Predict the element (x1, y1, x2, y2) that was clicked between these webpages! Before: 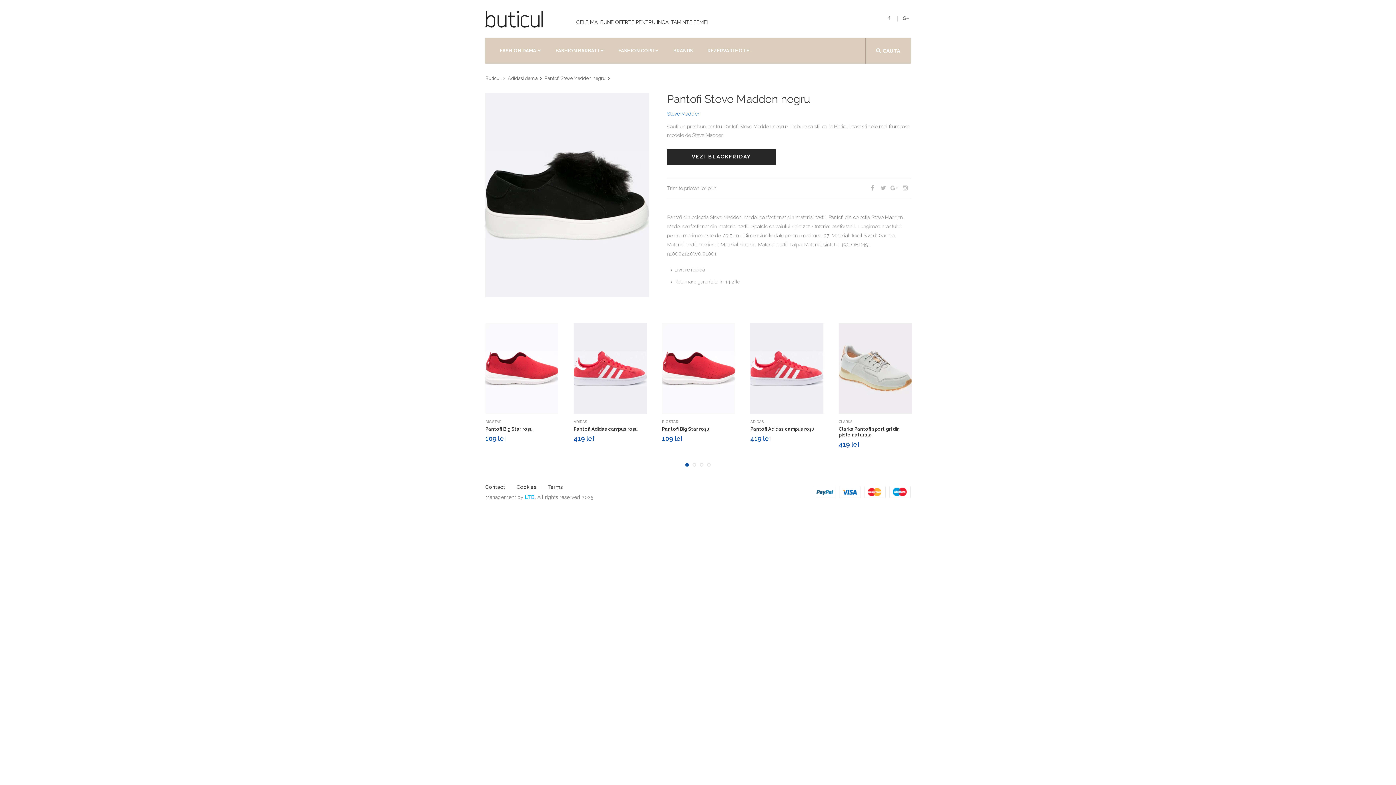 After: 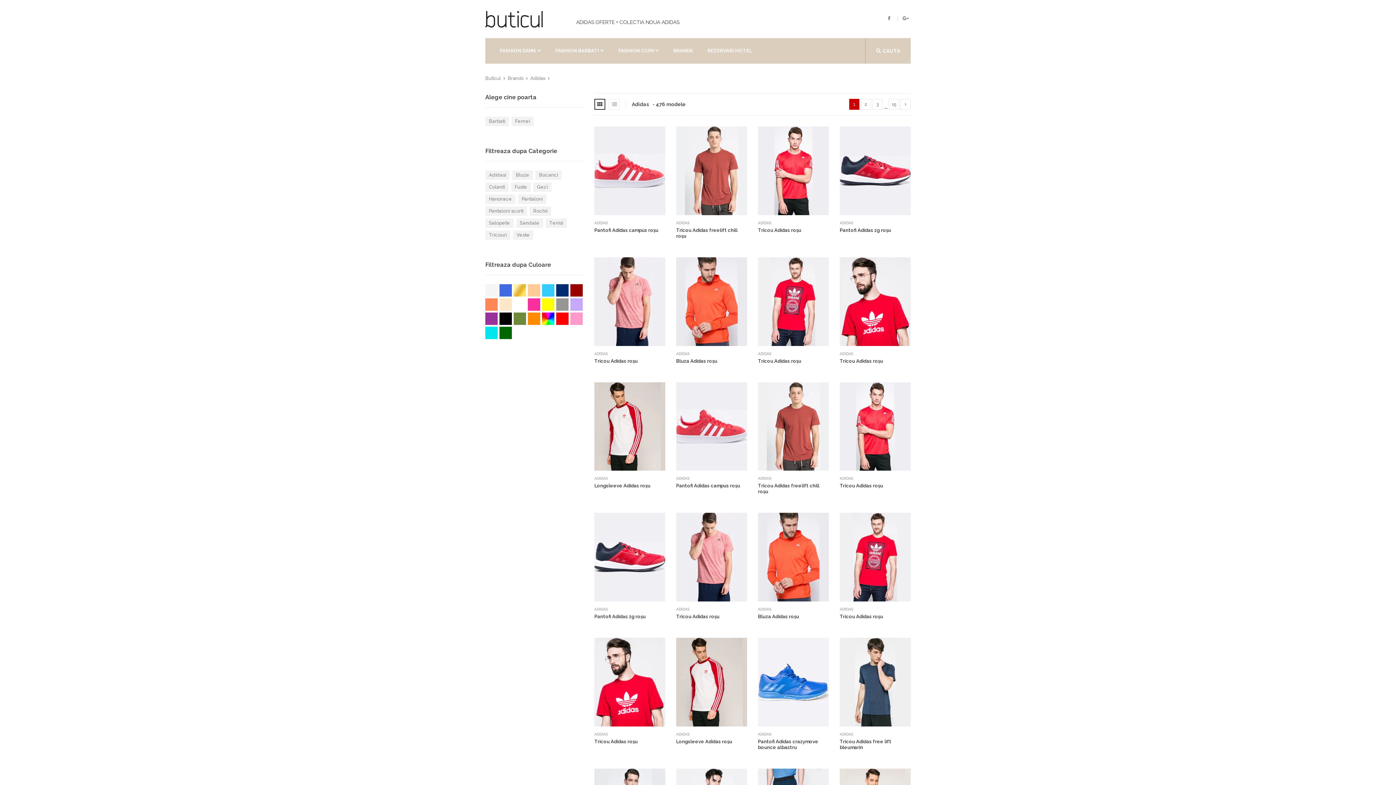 Action: bbox: (573, 419, 646, 424) label: ADIDAS